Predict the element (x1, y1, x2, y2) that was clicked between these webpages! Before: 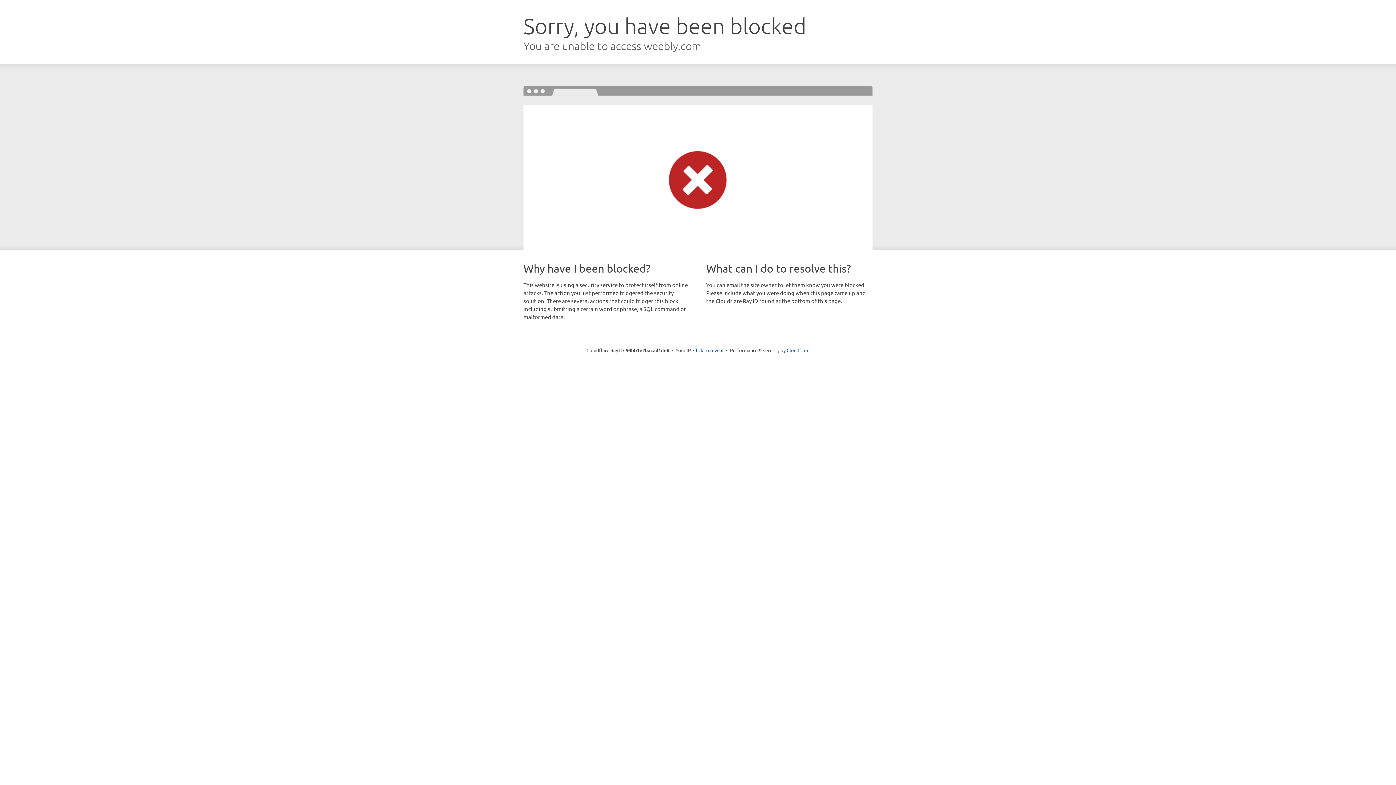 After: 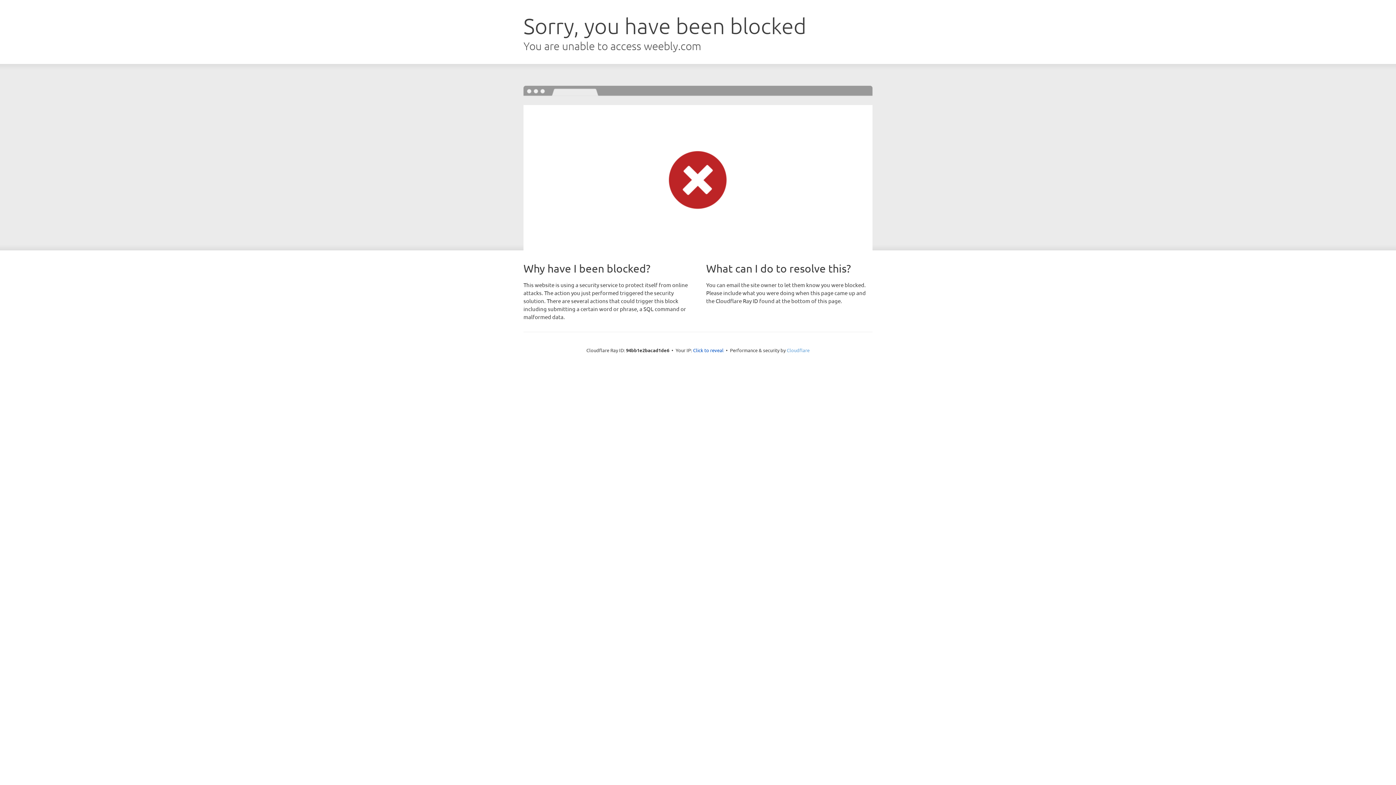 Action: bbox: (786, 347, 809, 353) label: Cloudflare